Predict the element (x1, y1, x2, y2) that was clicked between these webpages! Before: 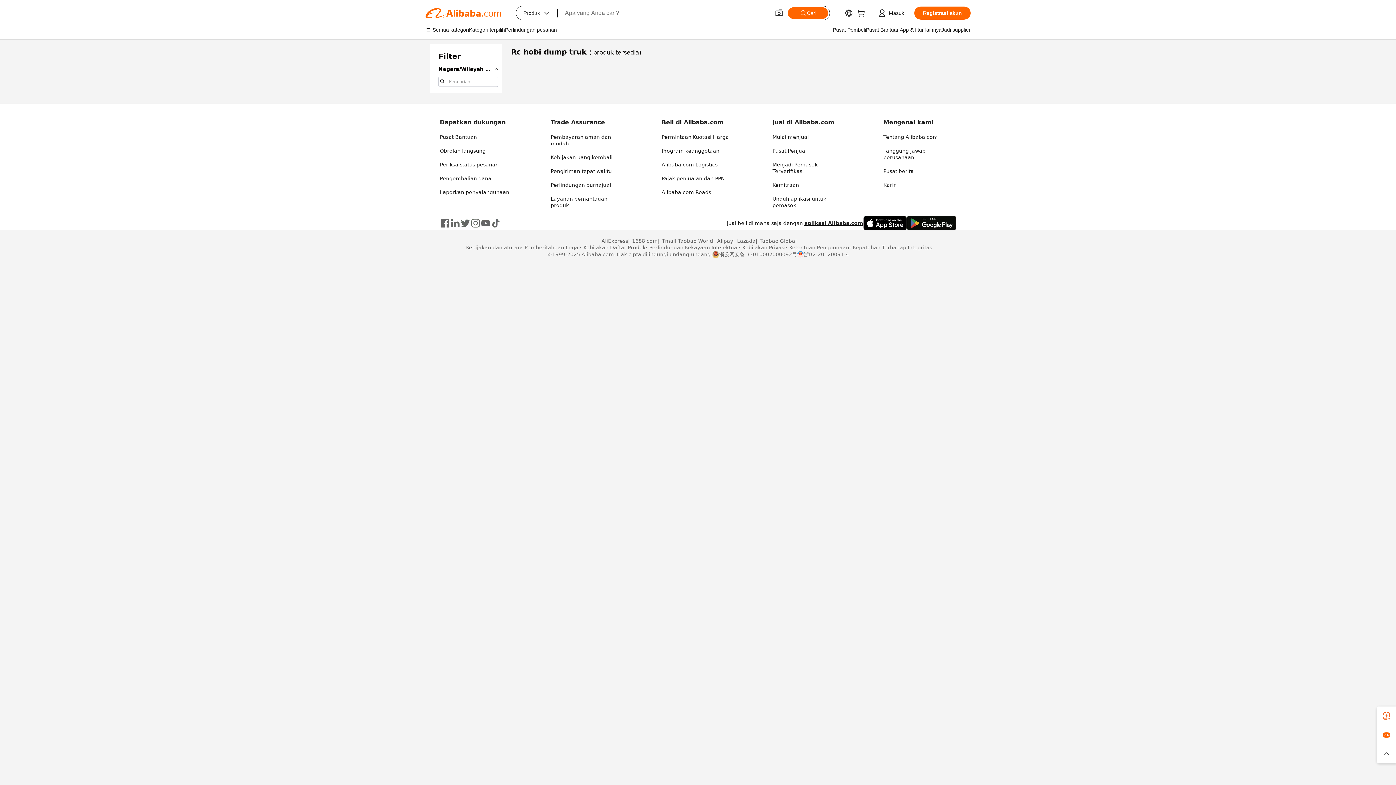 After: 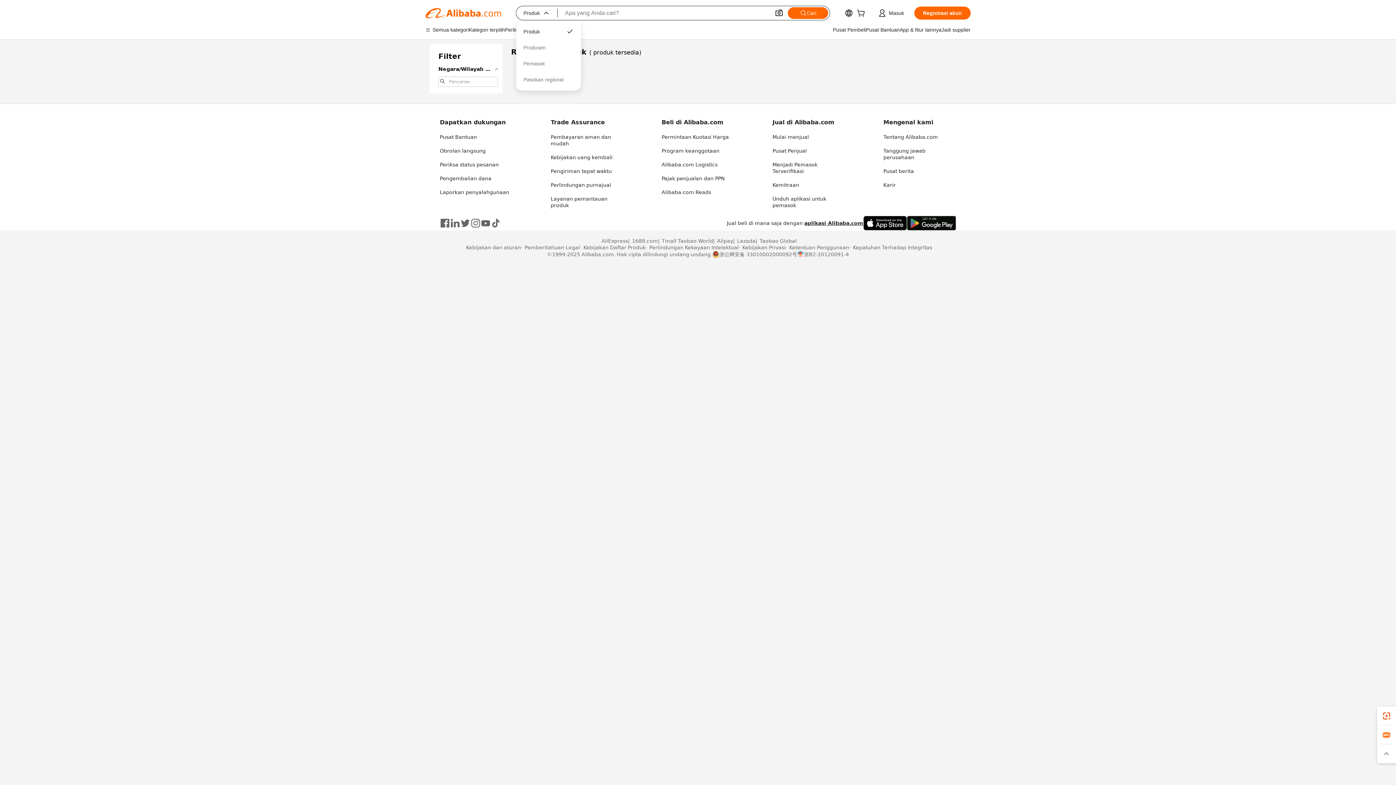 Action: bbox: (516, 6, 557, 20) label: Produk
